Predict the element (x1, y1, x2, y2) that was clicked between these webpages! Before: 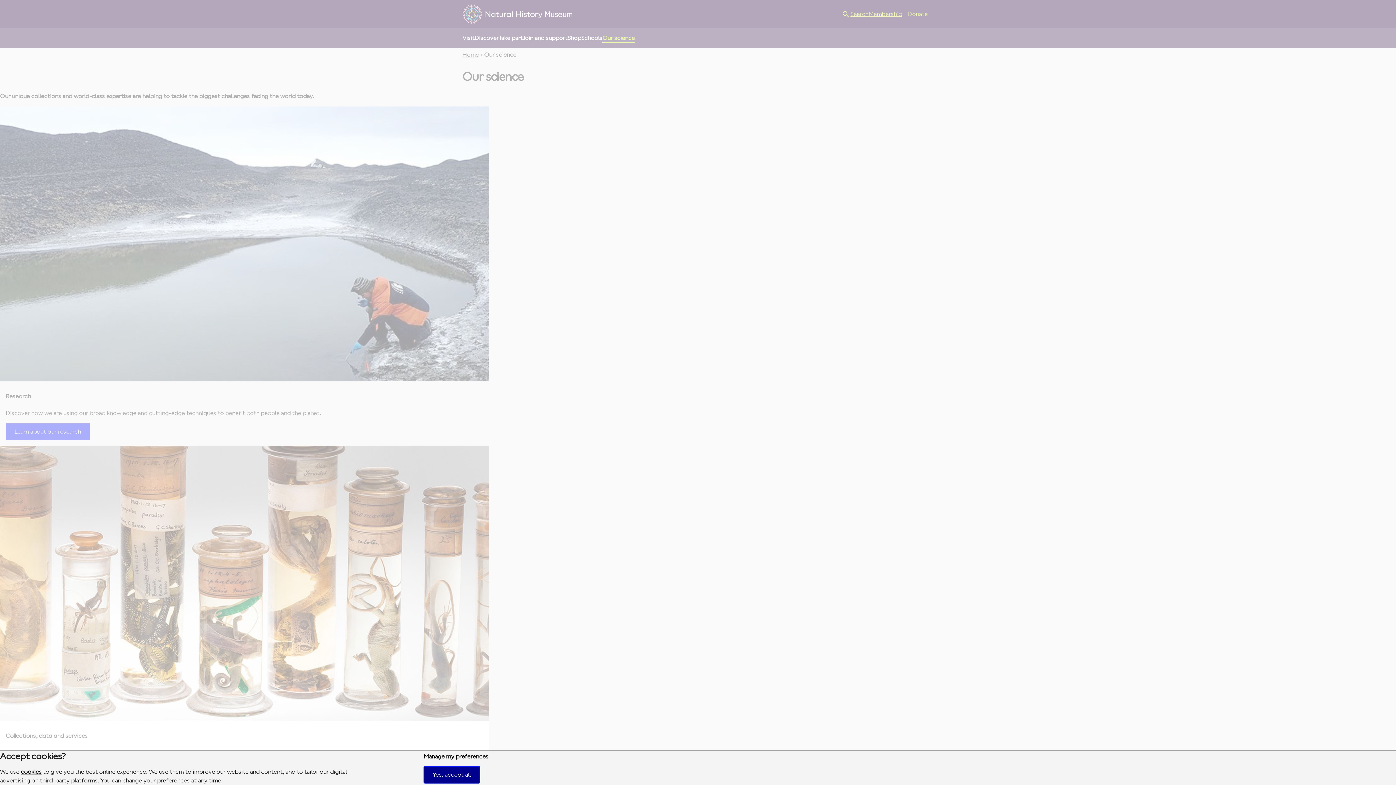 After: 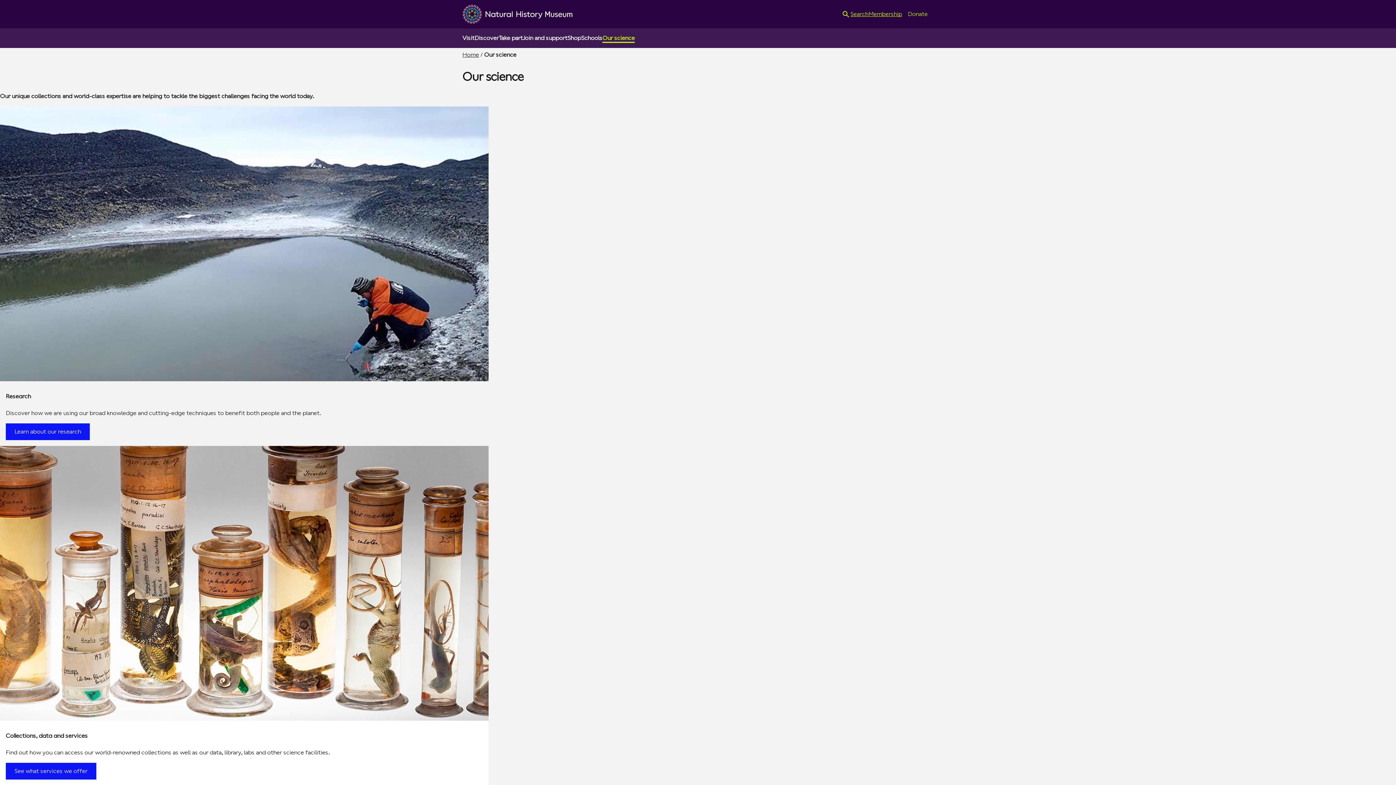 Action: bbox: (423, 766, 479, 783) label: Yes, accept all